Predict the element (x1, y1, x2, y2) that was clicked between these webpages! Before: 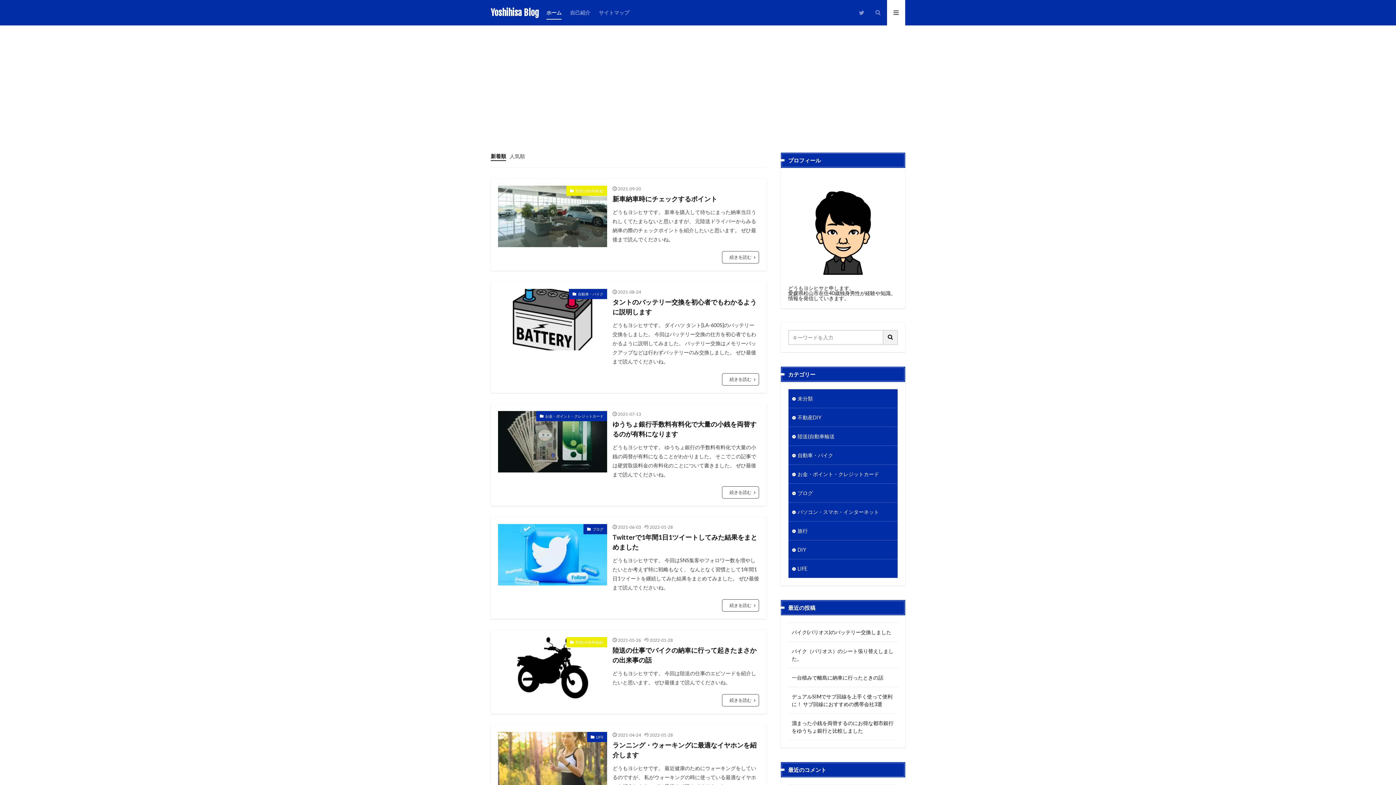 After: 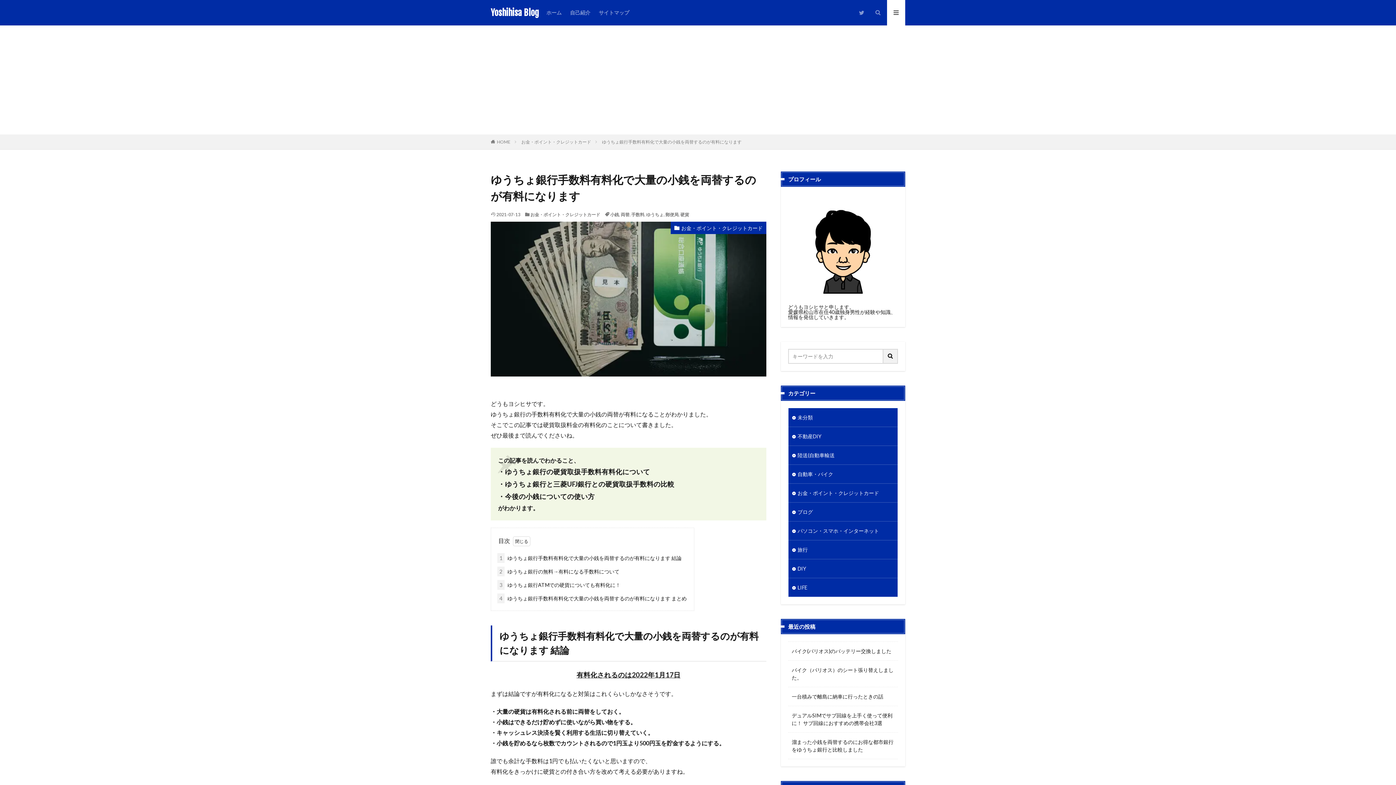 Action: bbox: (498, 411, 607, 472)